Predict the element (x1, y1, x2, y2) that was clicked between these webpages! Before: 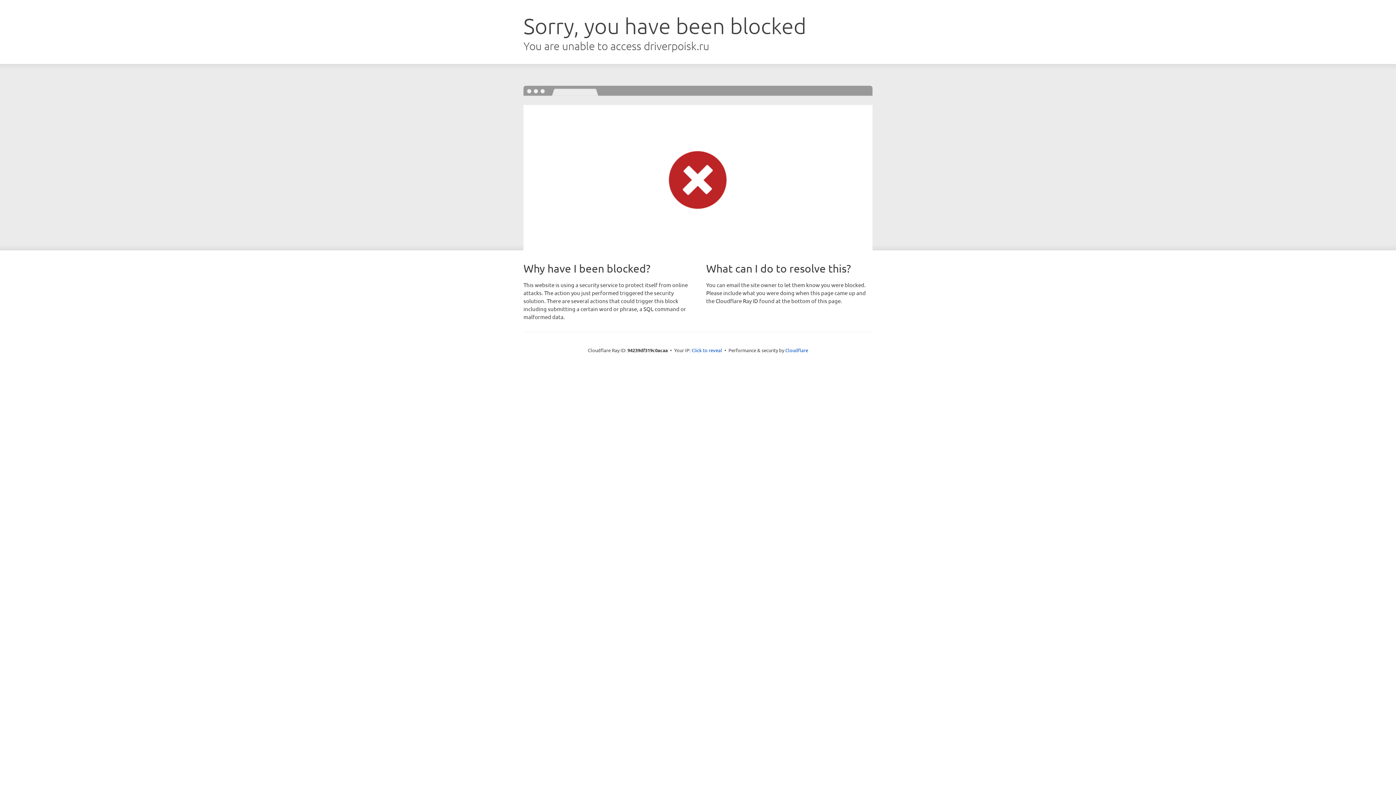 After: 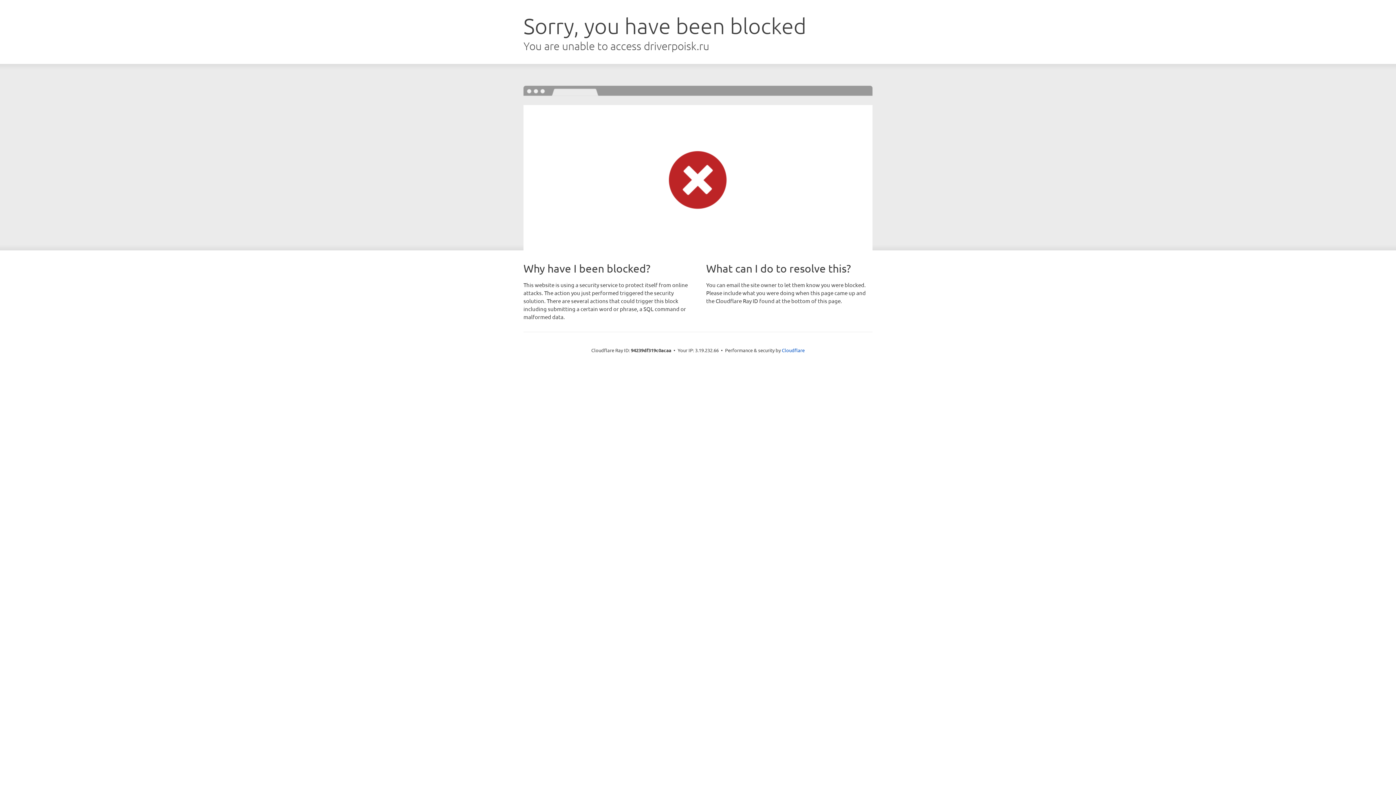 Action: label: Click to reveal bbox: (691, 346, 722, 353)